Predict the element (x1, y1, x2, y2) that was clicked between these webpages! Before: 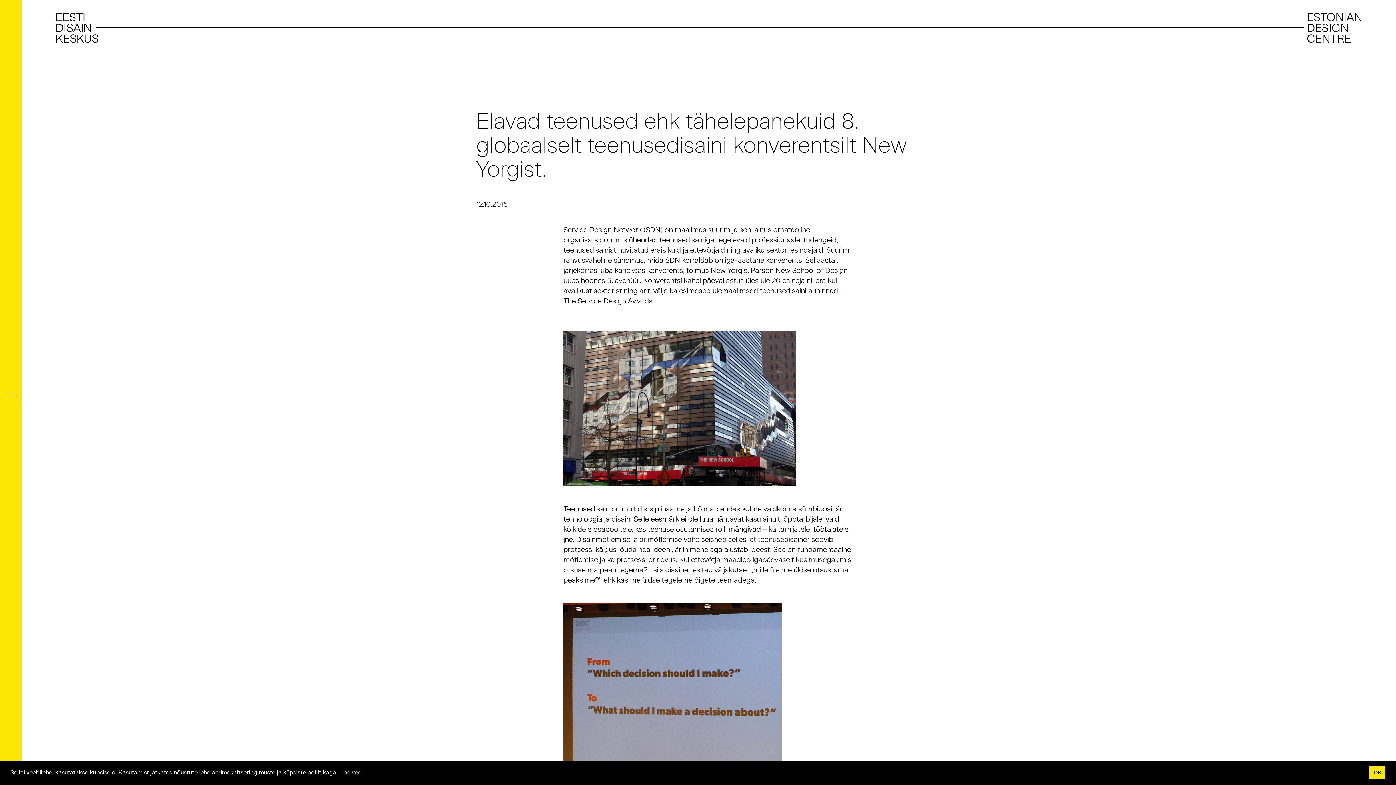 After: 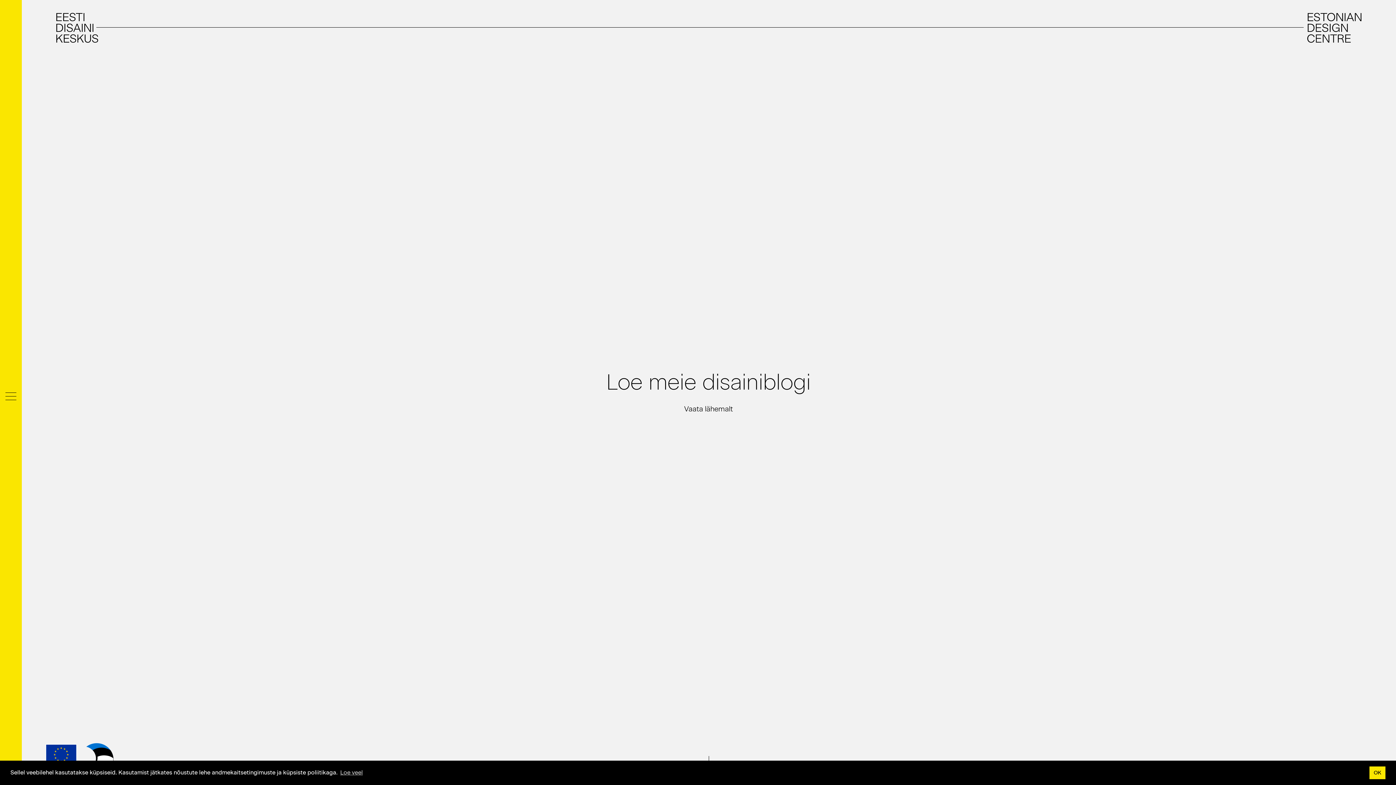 Action: bbox: (56, 10, 96, 44)